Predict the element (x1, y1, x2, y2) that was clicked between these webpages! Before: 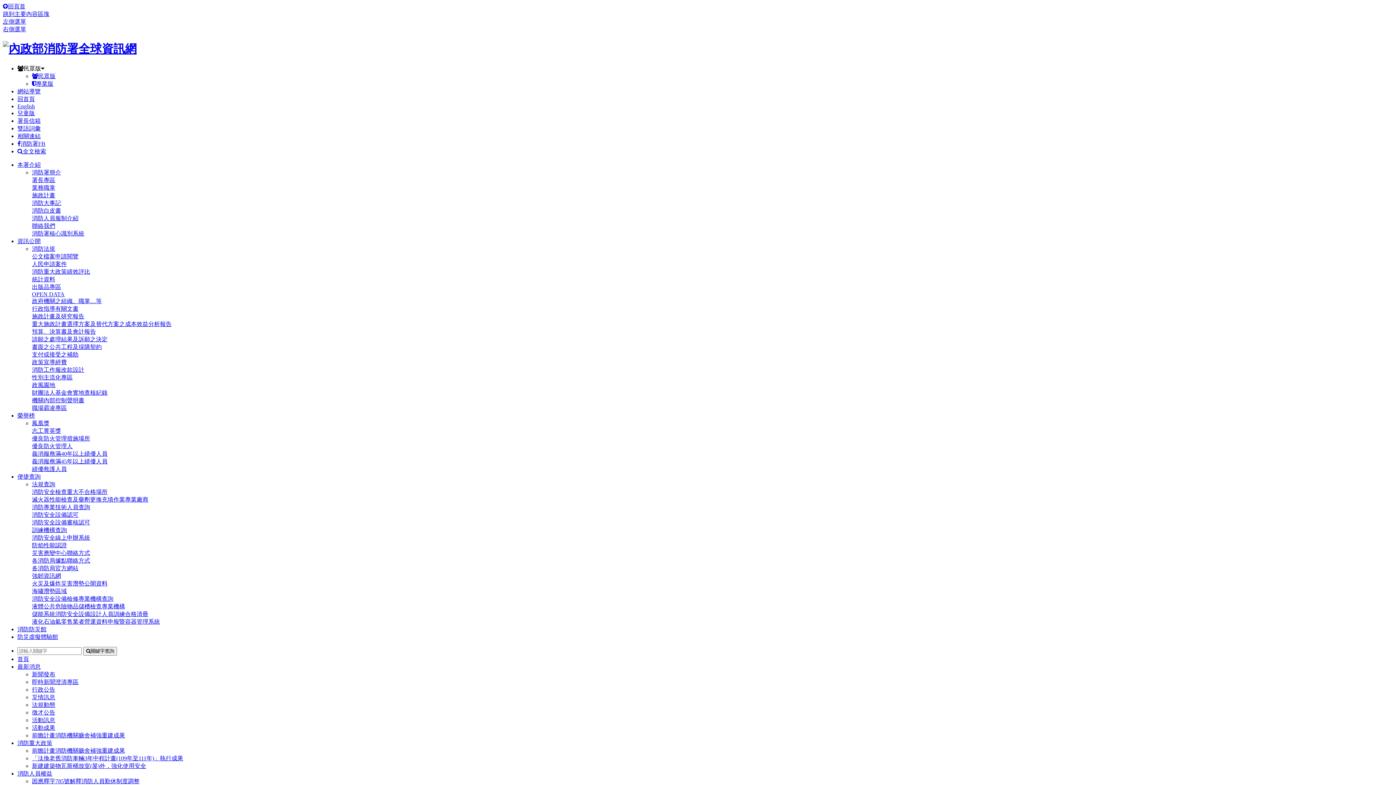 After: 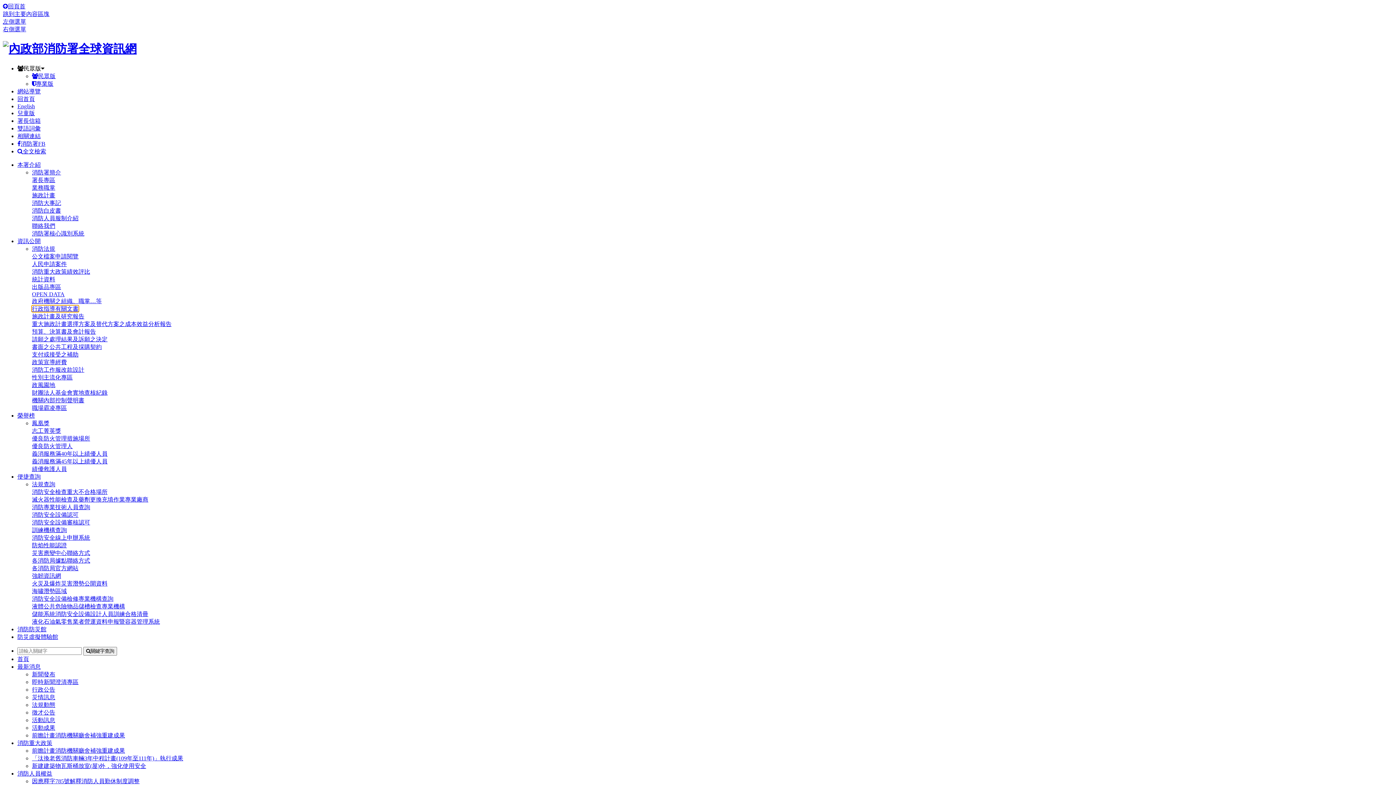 Action: bbox: (32, 305, 78, 311) label: 行政指導有關文書